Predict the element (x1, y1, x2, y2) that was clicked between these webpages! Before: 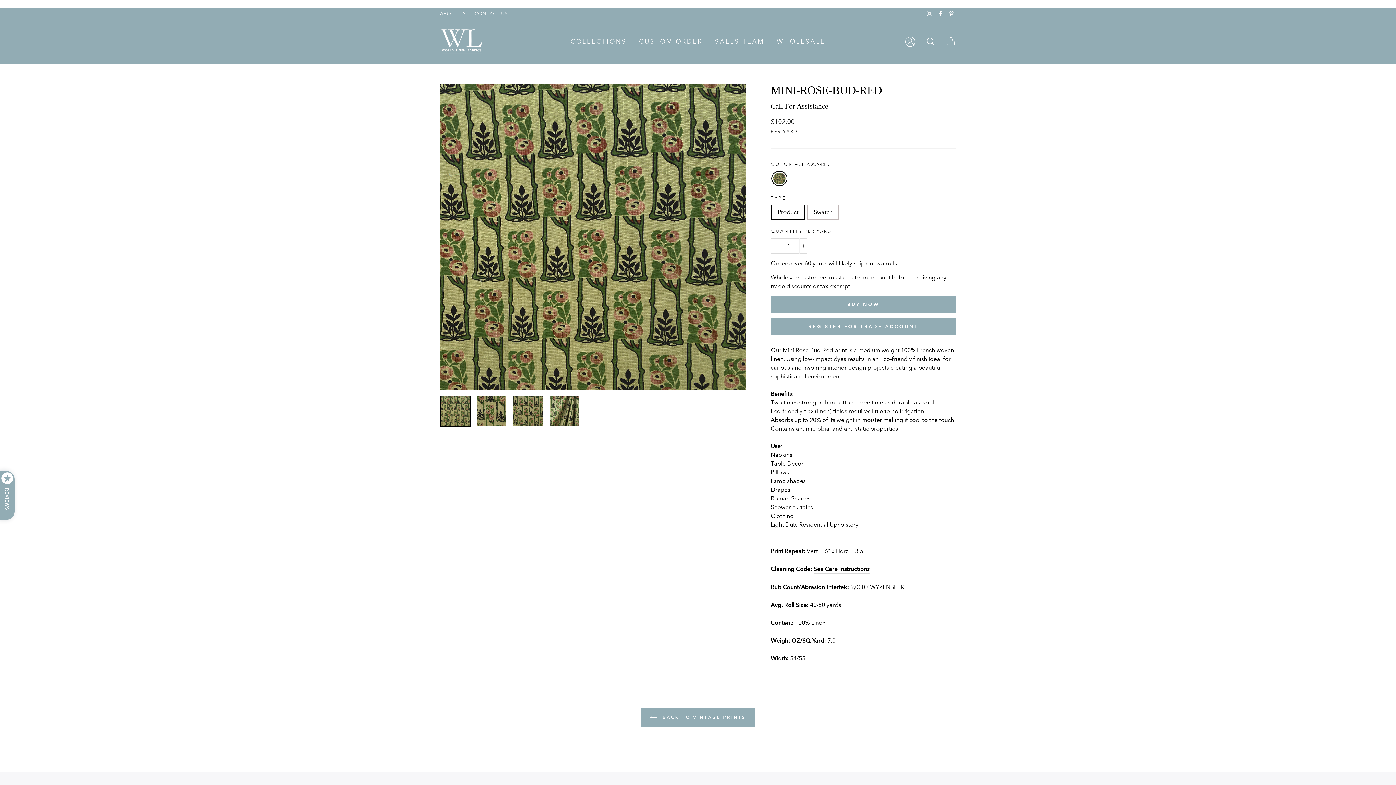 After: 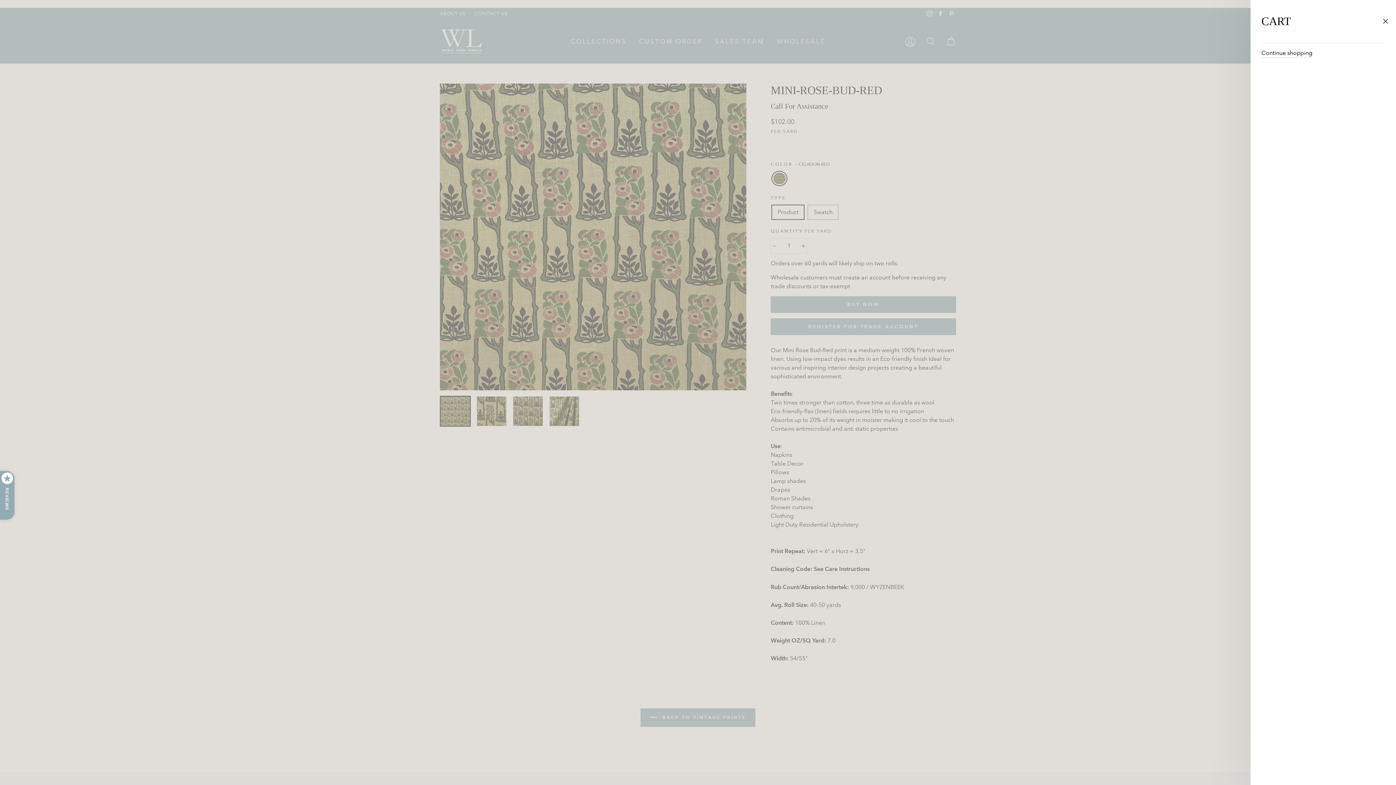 Action: label: CART bbox: (941, 33, 960, 49)